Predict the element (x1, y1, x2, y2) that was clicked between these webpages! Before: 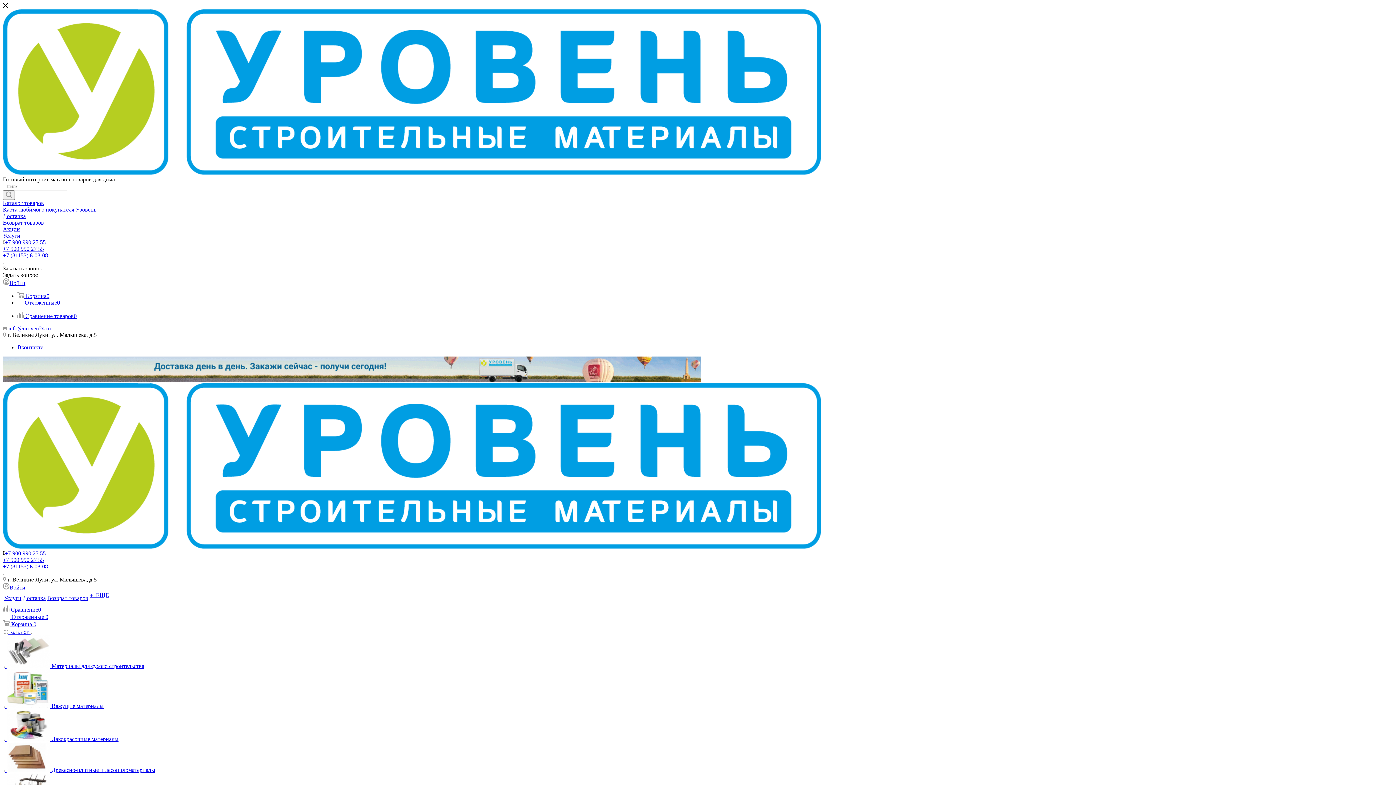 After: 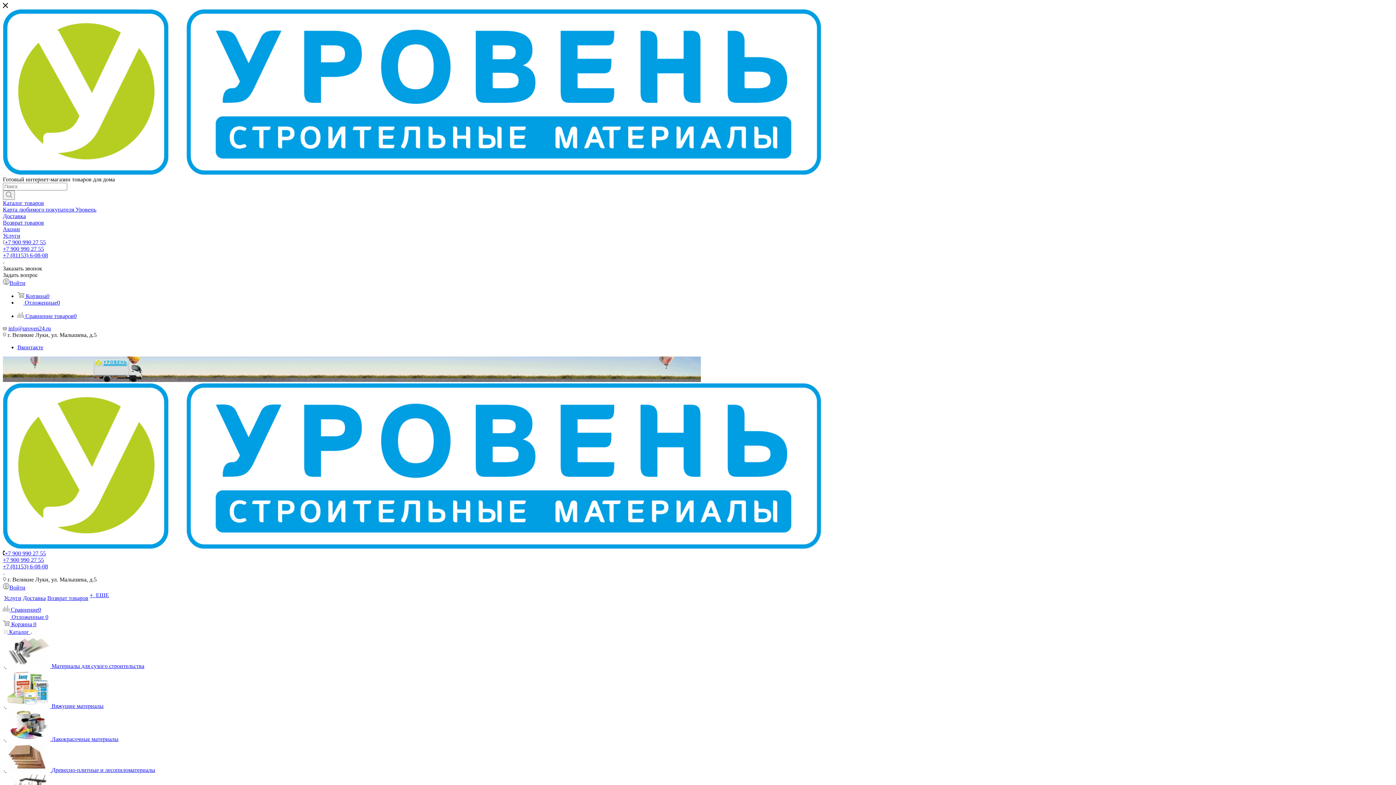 Action: bbox: (2, 252, 48, 258) label: +7 (81153) 6-08-08